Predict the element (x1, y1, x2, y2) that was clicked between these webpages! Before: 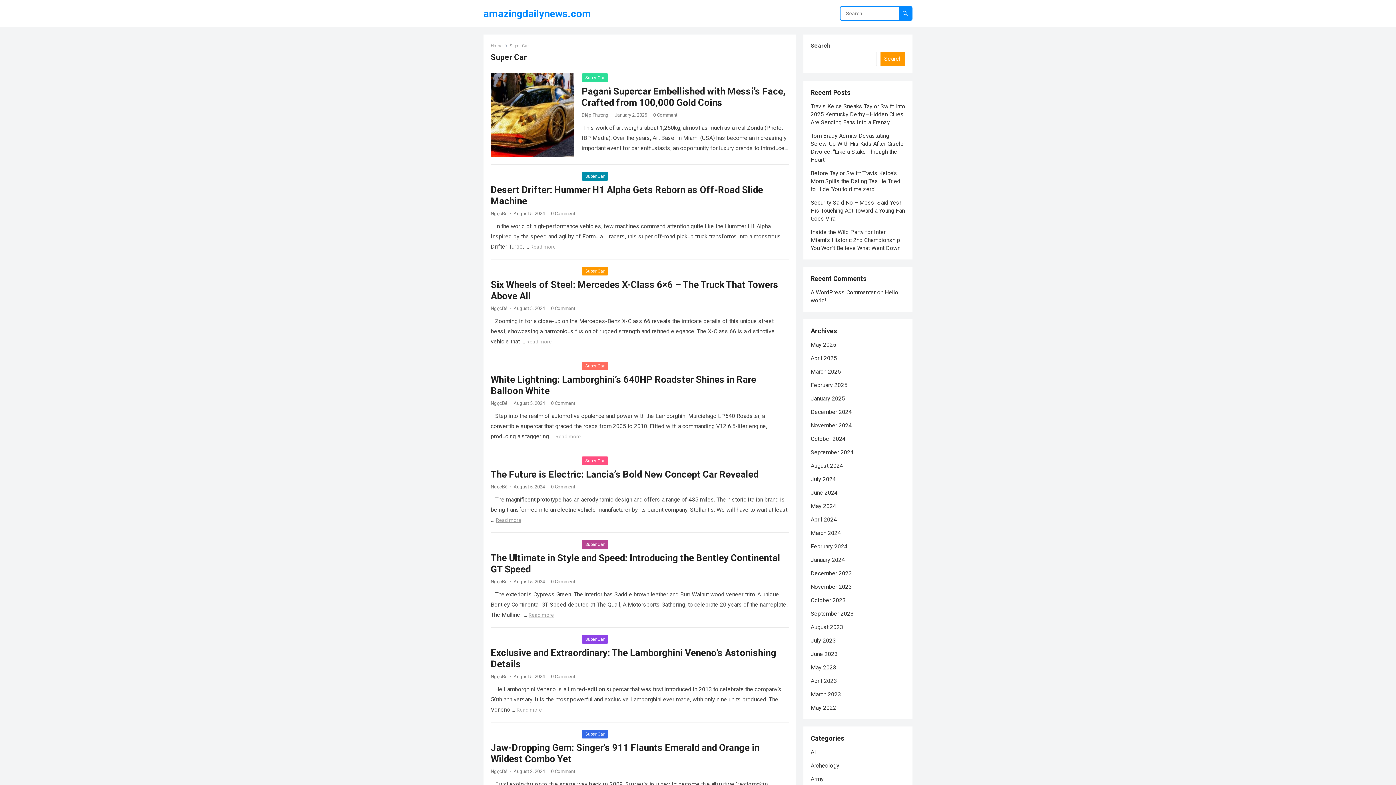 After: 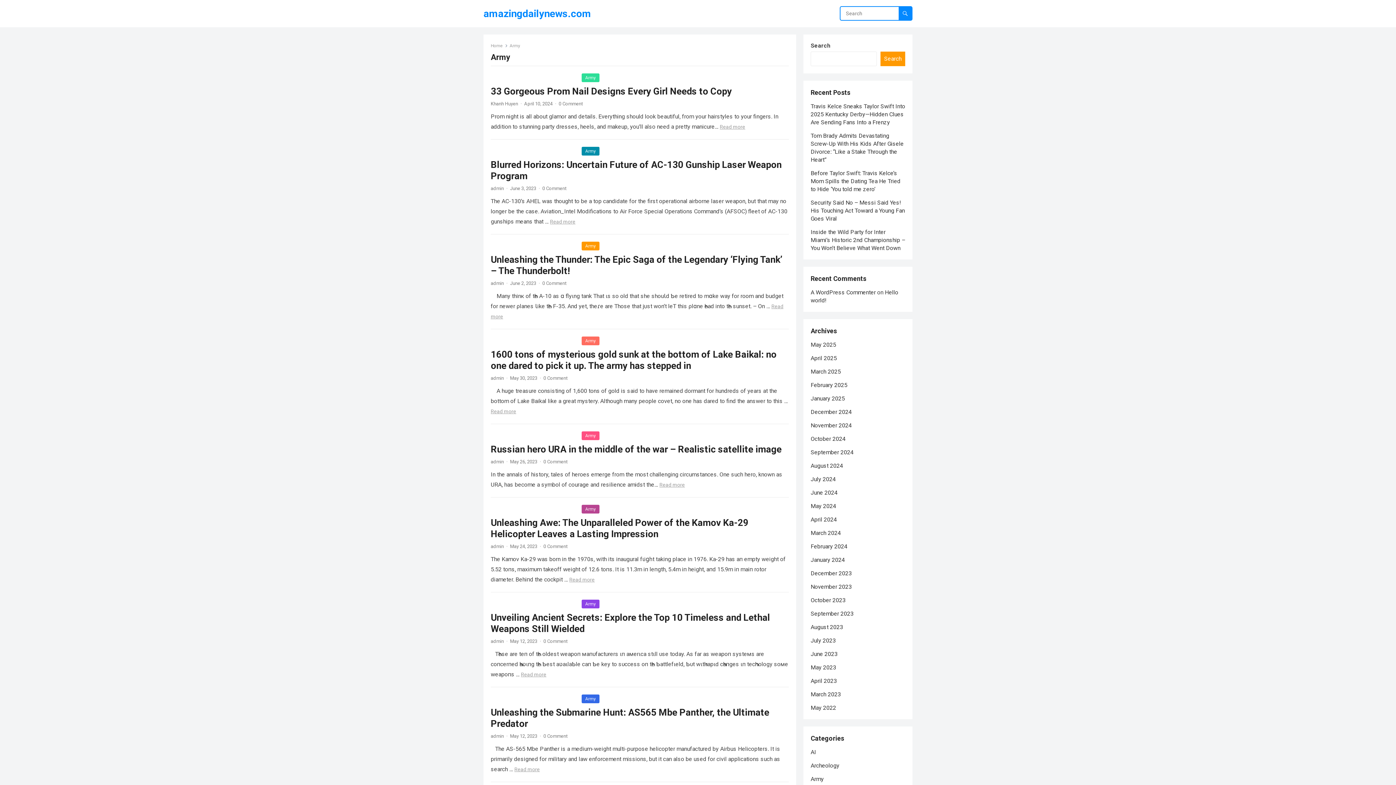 Action: label: Army bbox: (810, 776, 824, 782)